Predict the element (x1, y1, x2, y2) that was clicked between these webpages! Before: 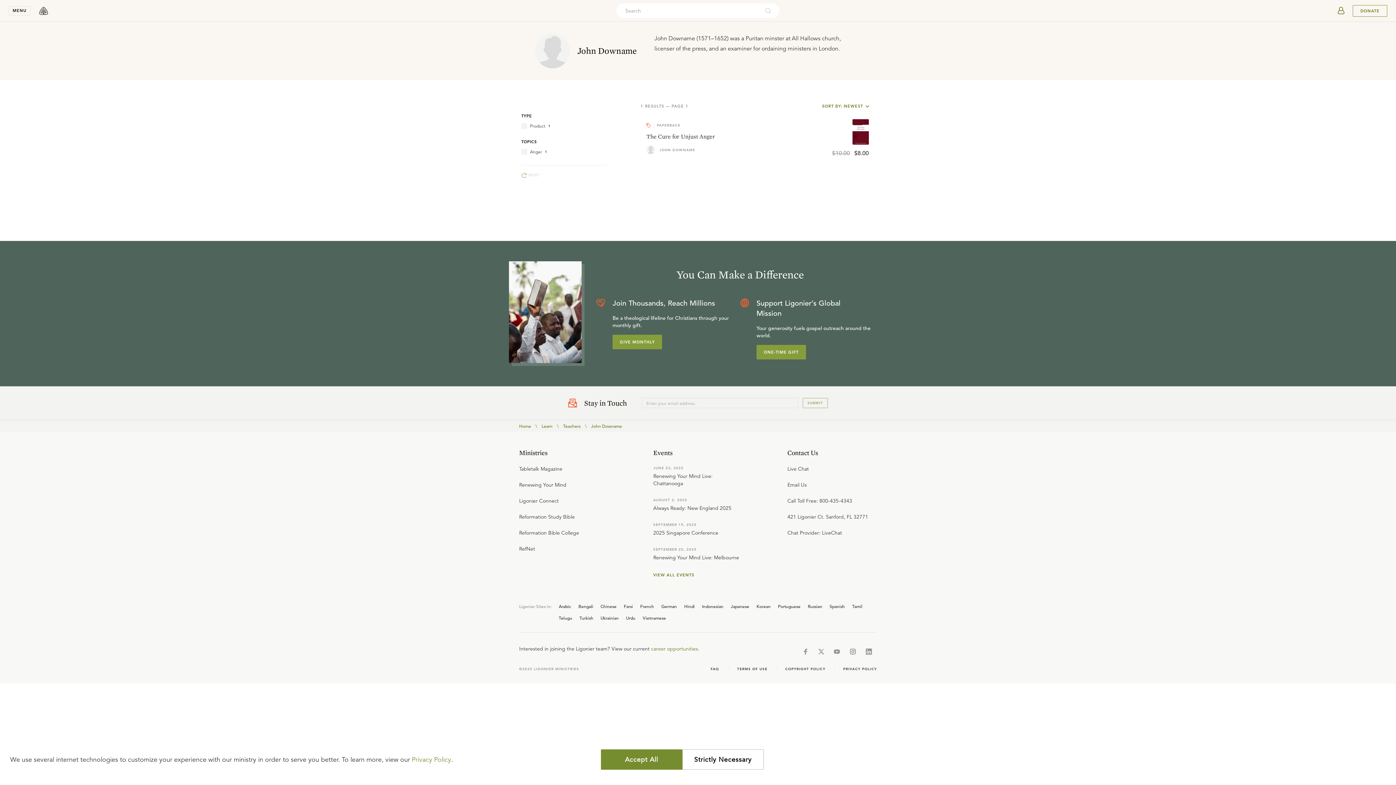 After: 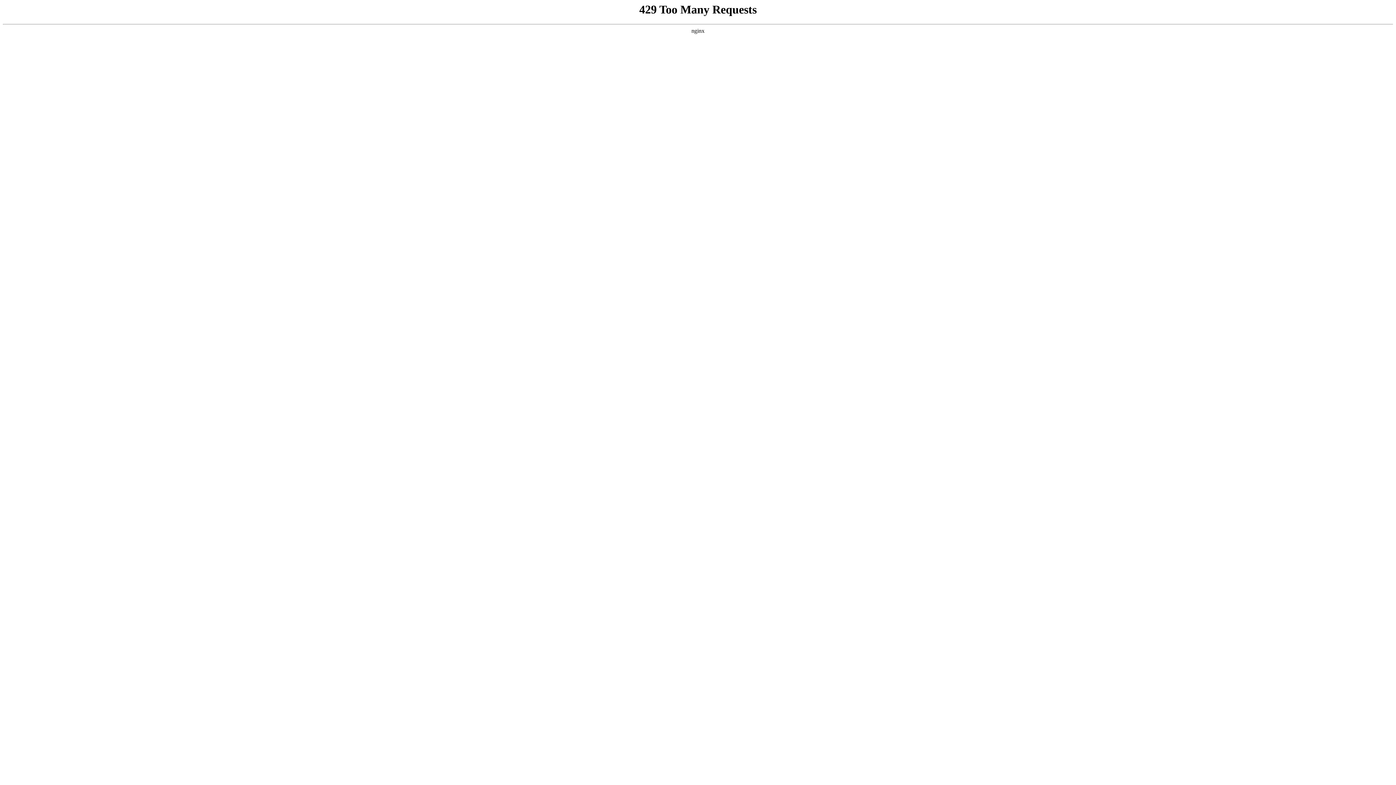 Action: label: Russian bbox: (808, 603, 822, 609)